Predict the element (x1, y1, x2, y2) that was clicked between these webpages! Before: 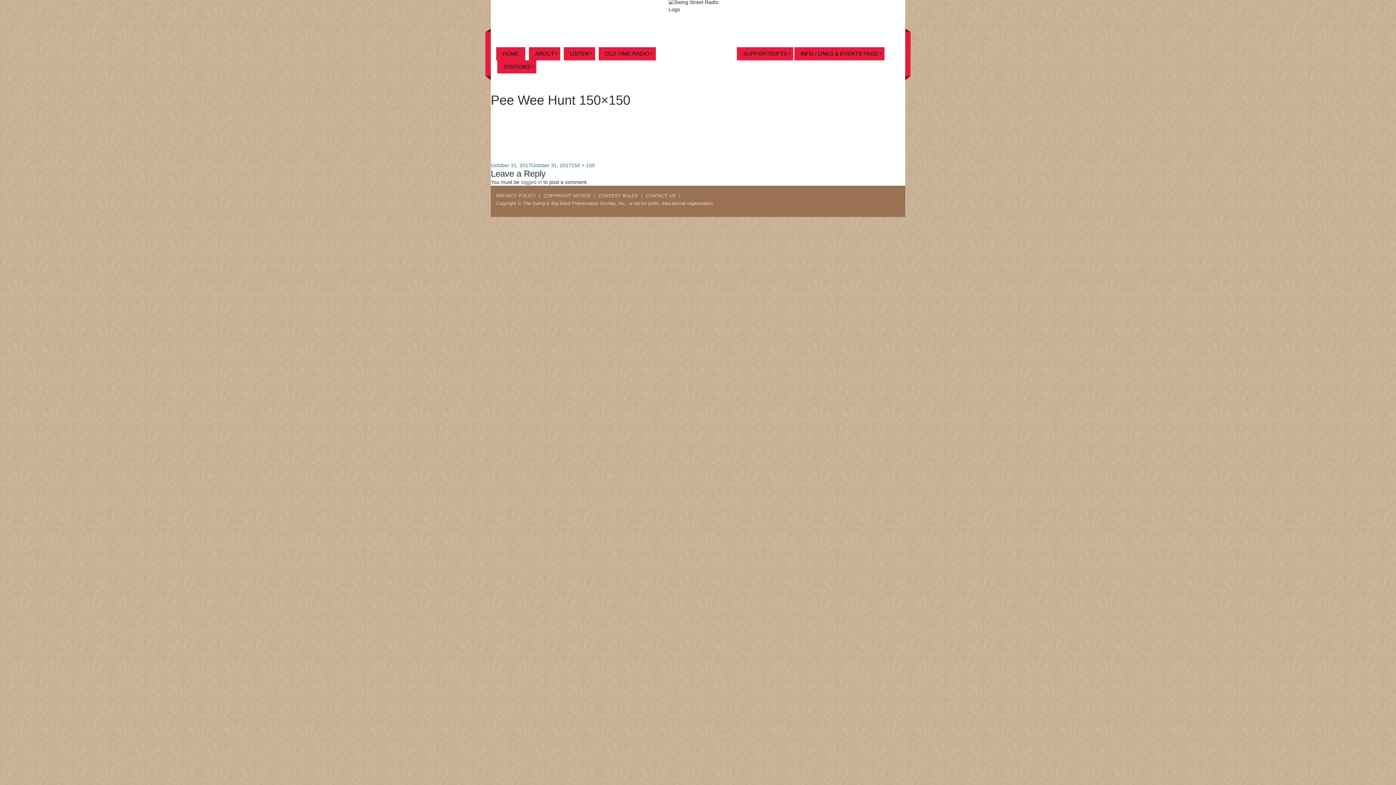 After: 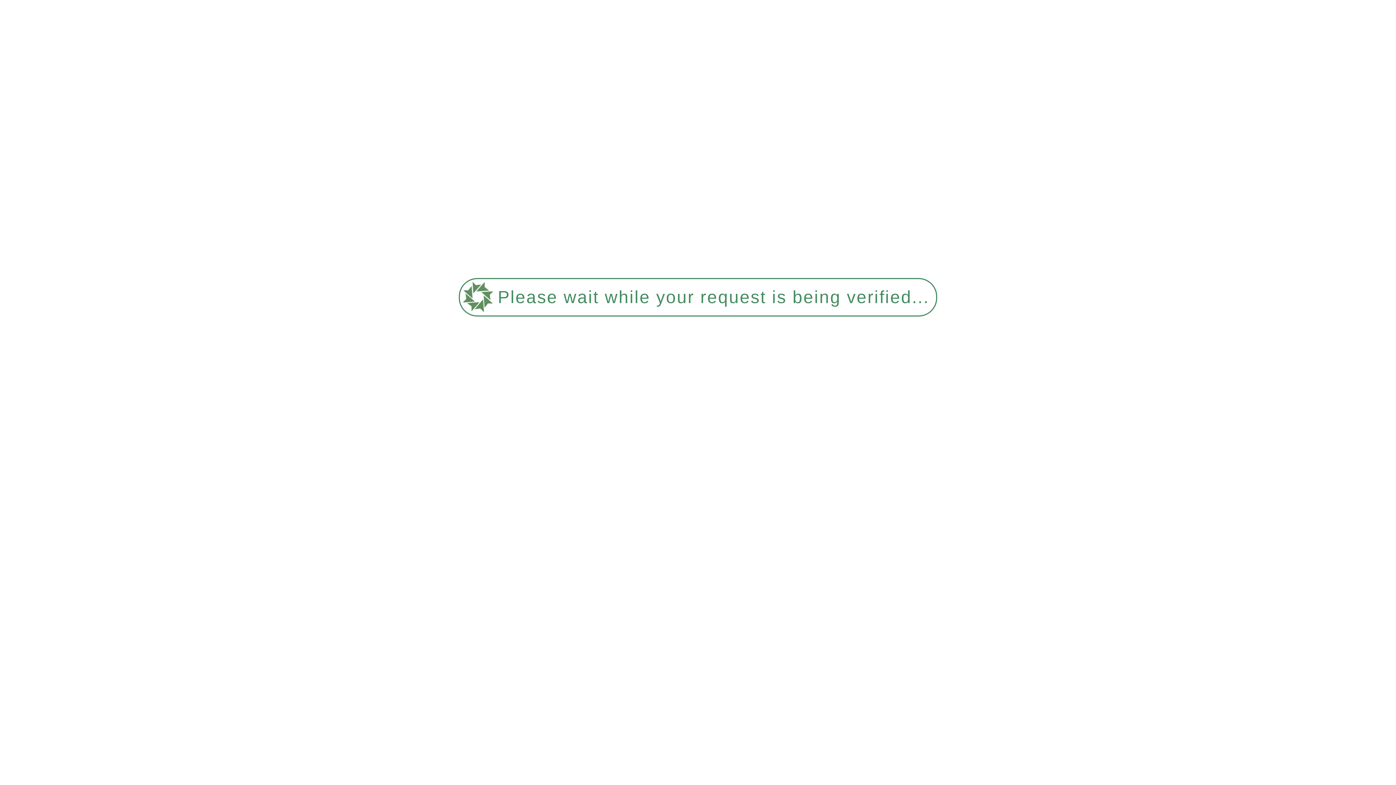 Action: bbox: (496, 47, 525, 60) label: HOME